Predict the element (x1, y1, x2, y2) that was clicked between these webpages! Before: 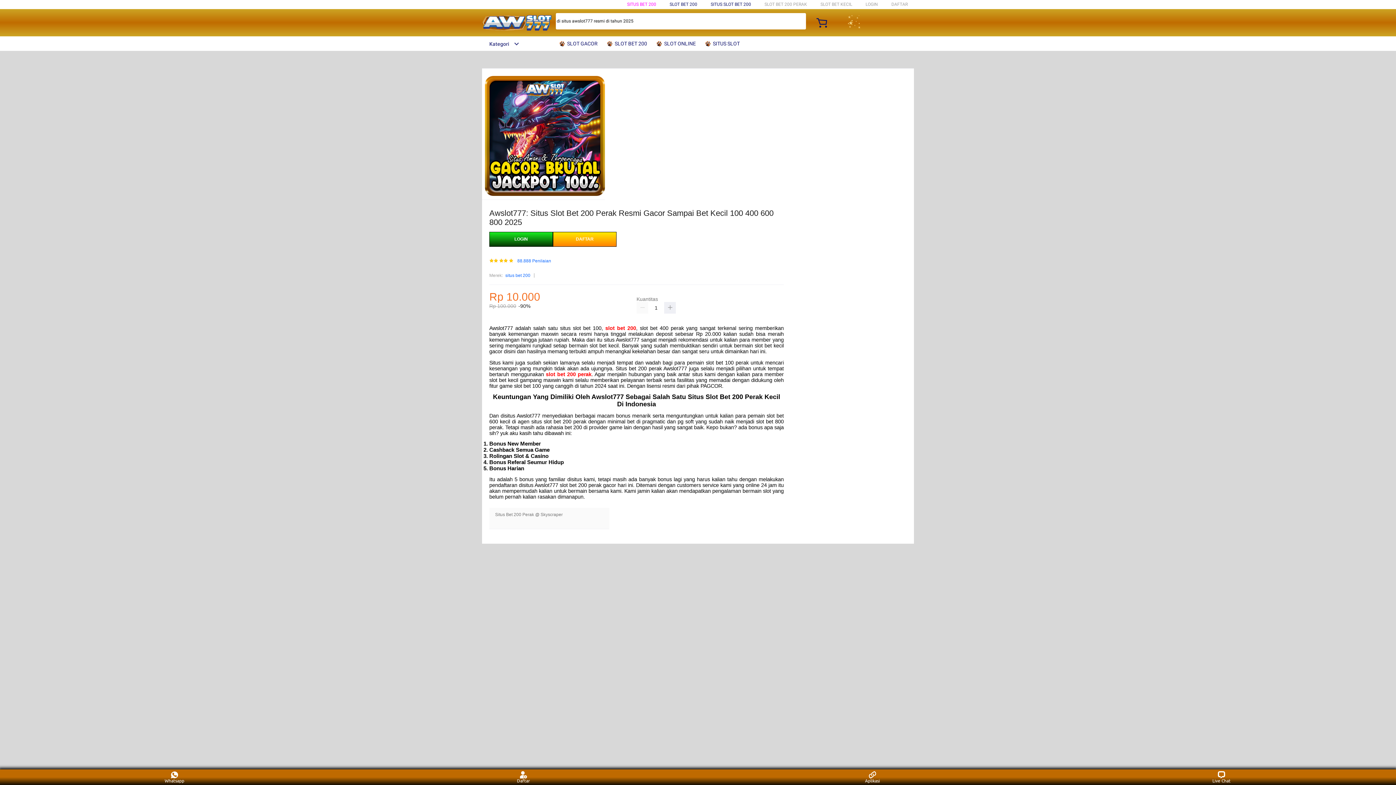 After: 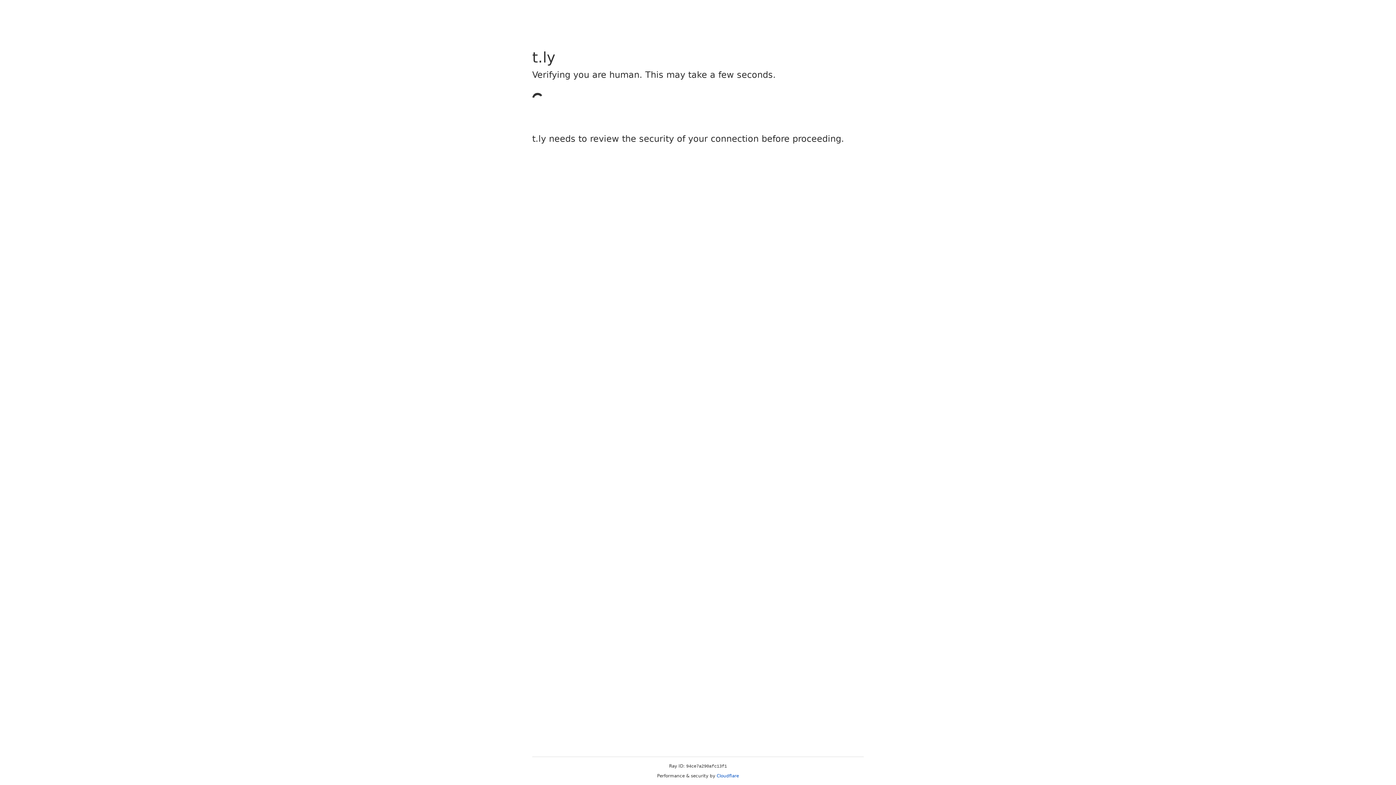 Action: bbox: (510, 771, 537, 783) label: Daftar